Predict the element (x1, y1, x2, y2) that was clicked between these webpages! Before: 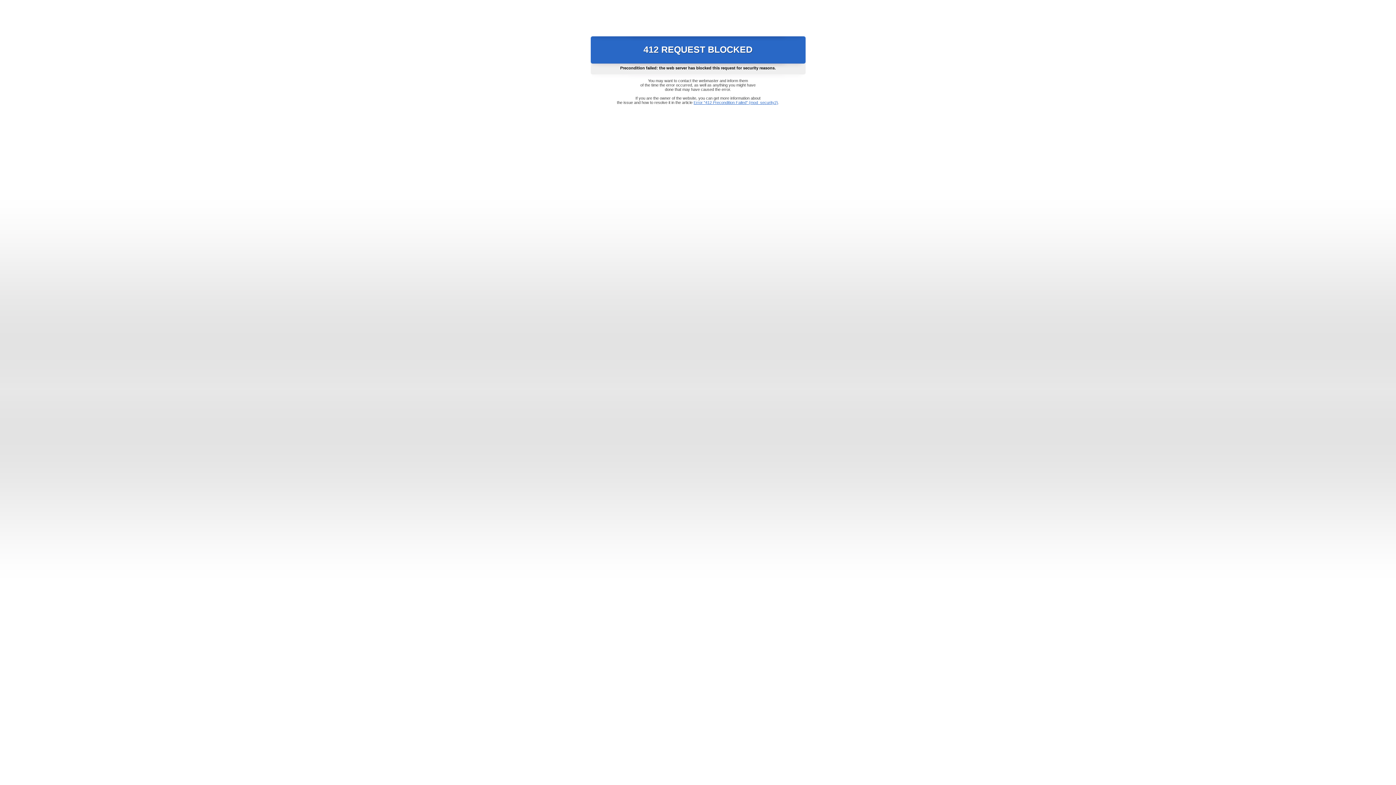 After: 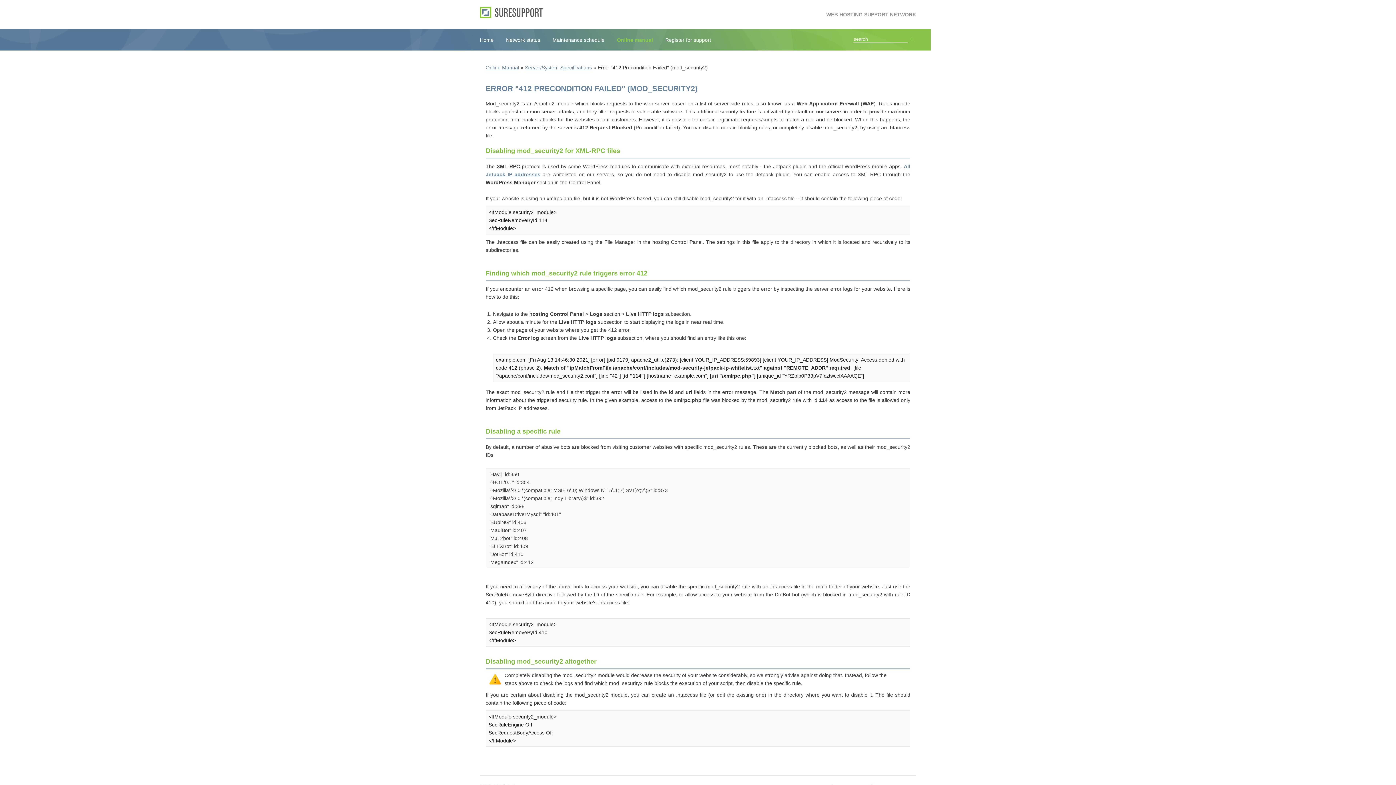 Action: bbox: (693, 100, 778, 104) label: Error "412 Precondition Failed" (mod_security2)